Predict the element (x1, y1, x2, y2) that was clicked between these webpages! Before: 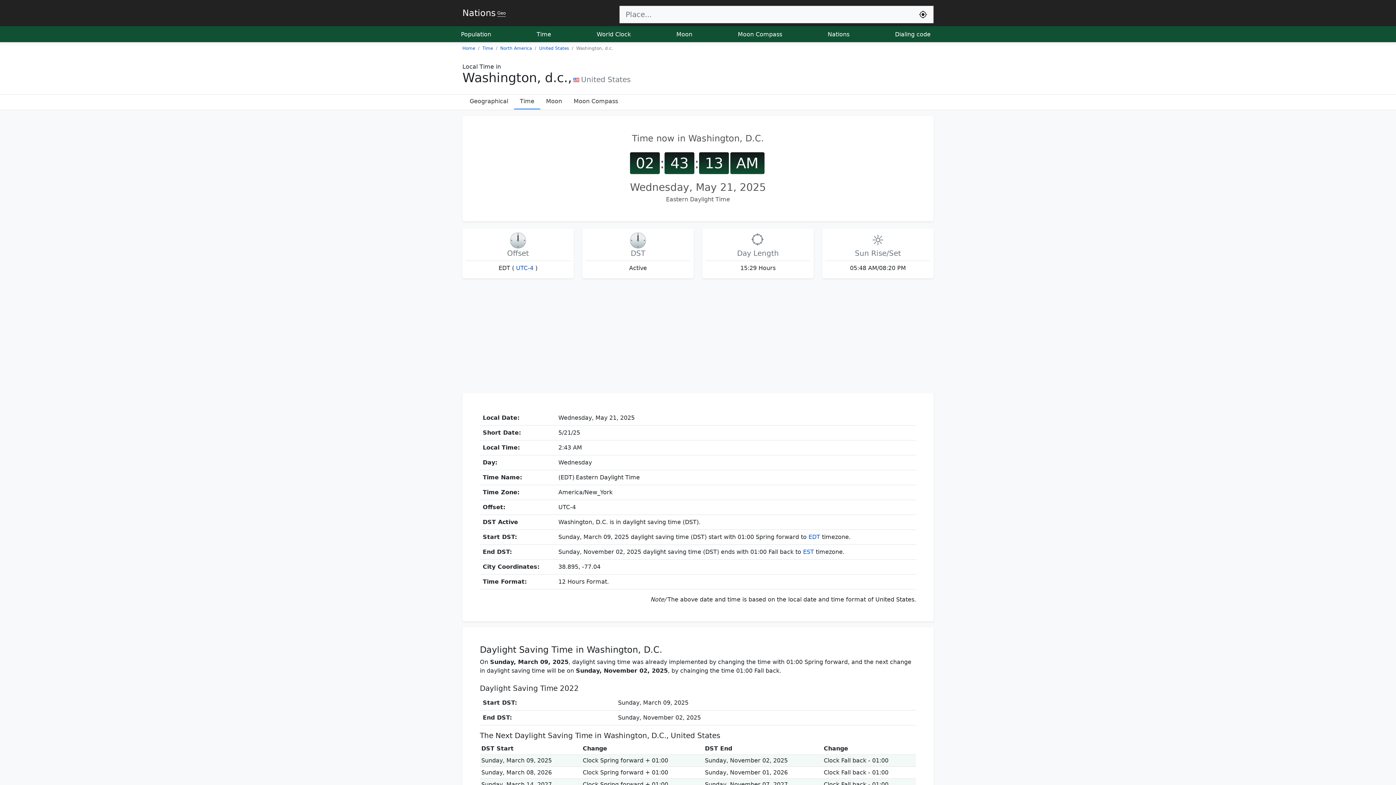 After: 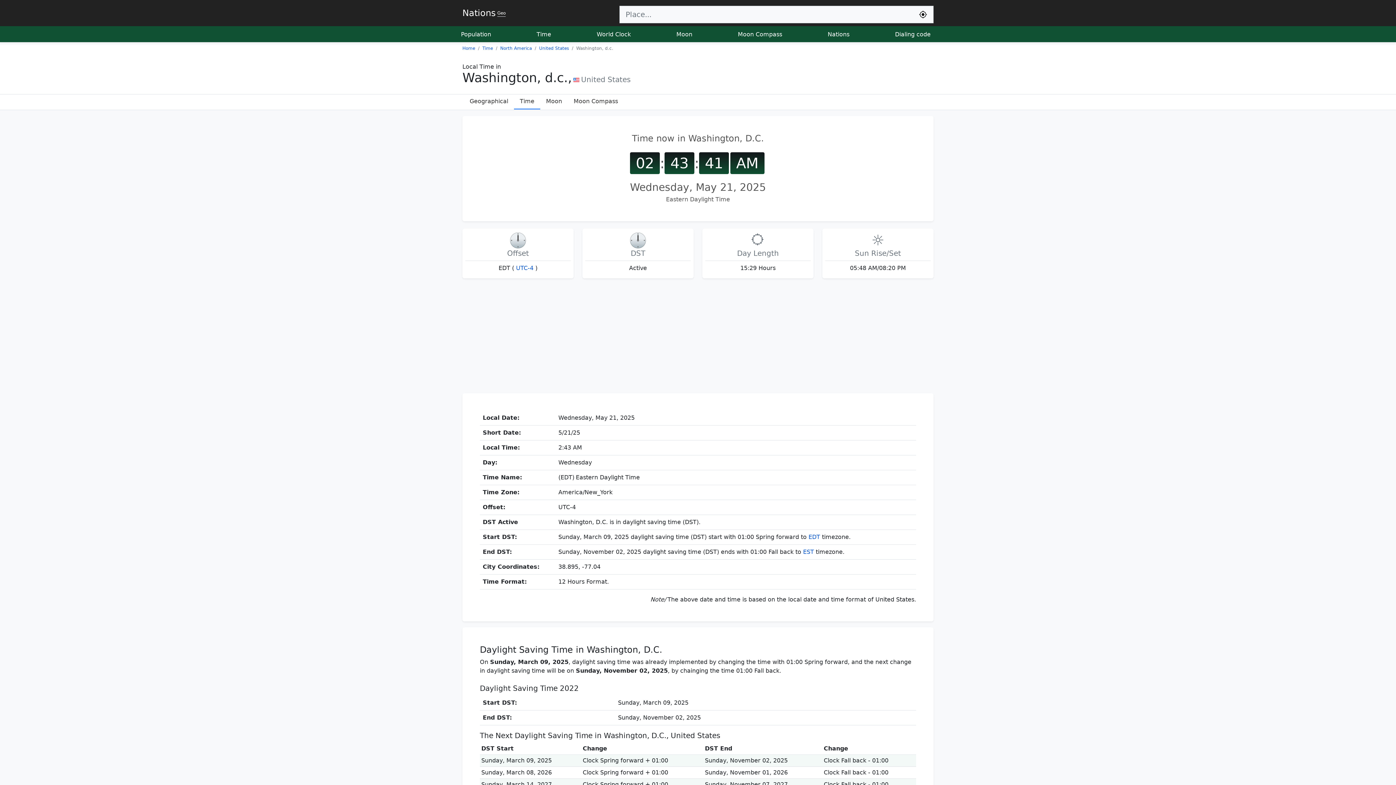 Action: bbox: (803, 548, 814, 555) label: EST